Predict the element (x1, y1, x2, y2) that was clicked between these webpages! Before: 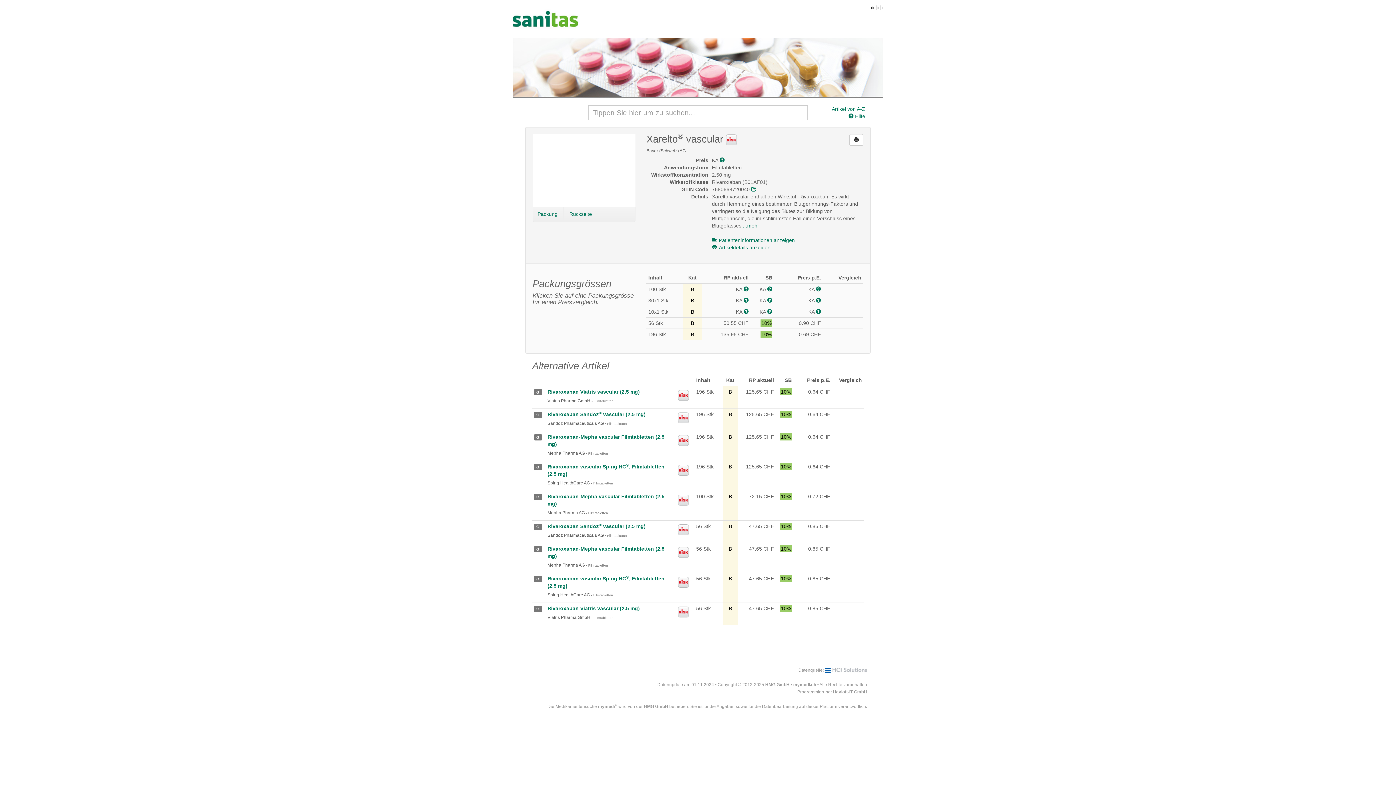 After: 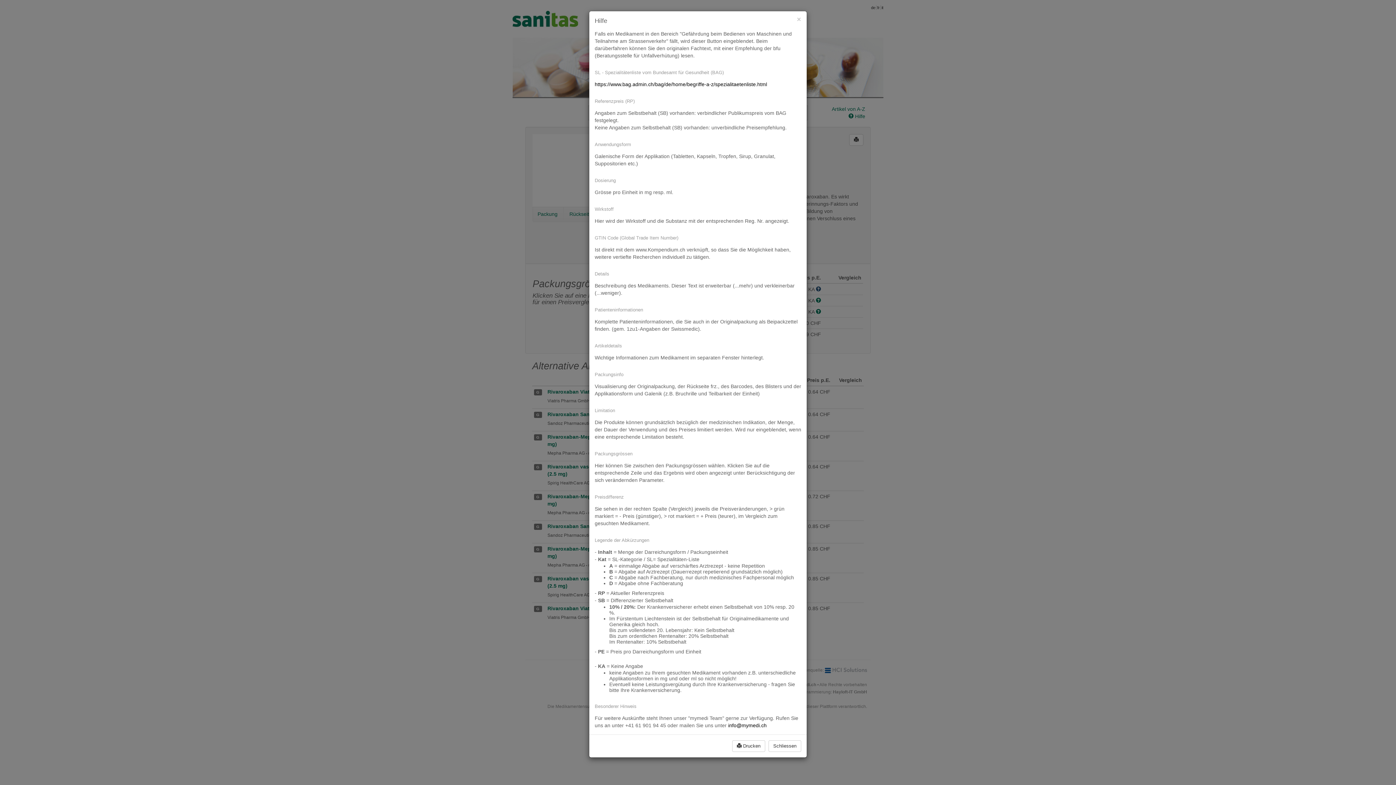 Action: bbox: (816, 286, 821, 292)